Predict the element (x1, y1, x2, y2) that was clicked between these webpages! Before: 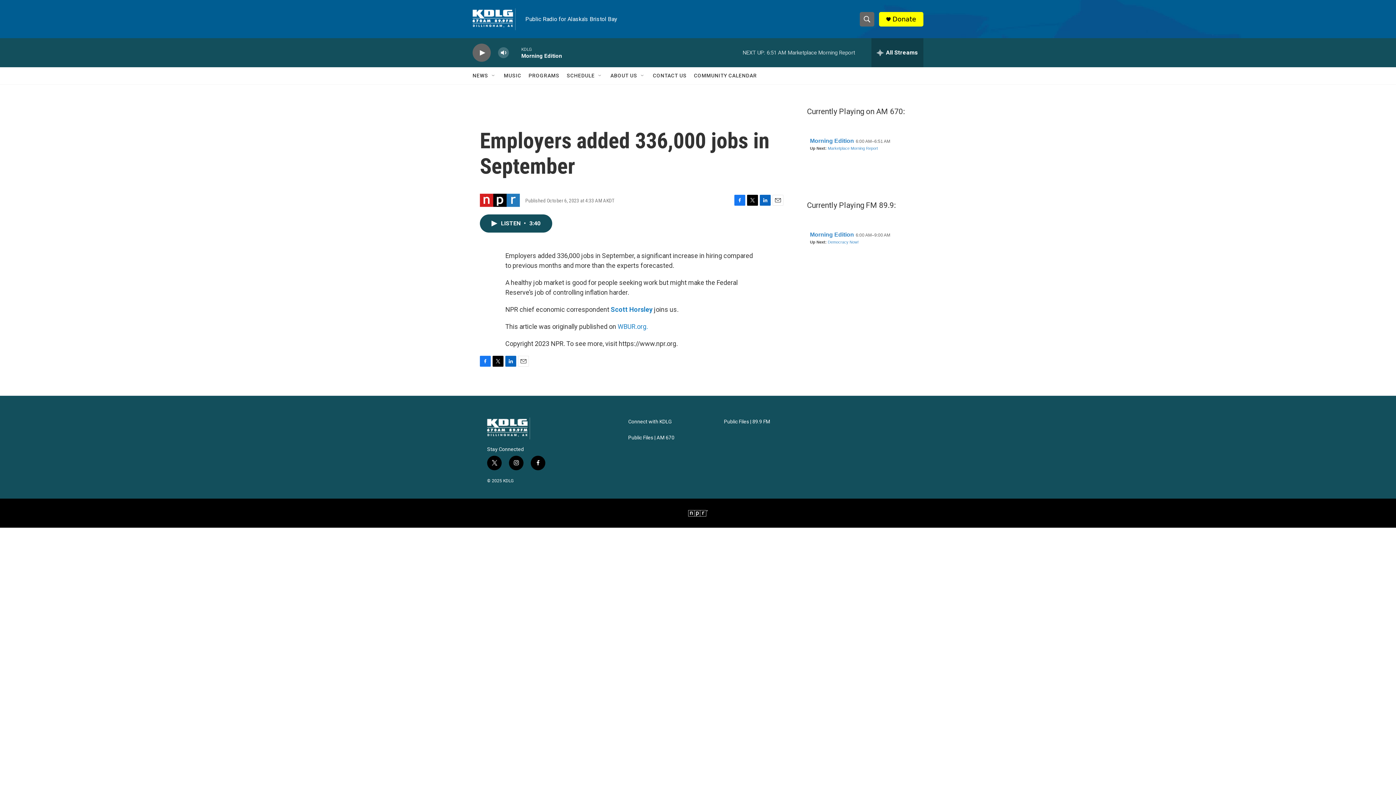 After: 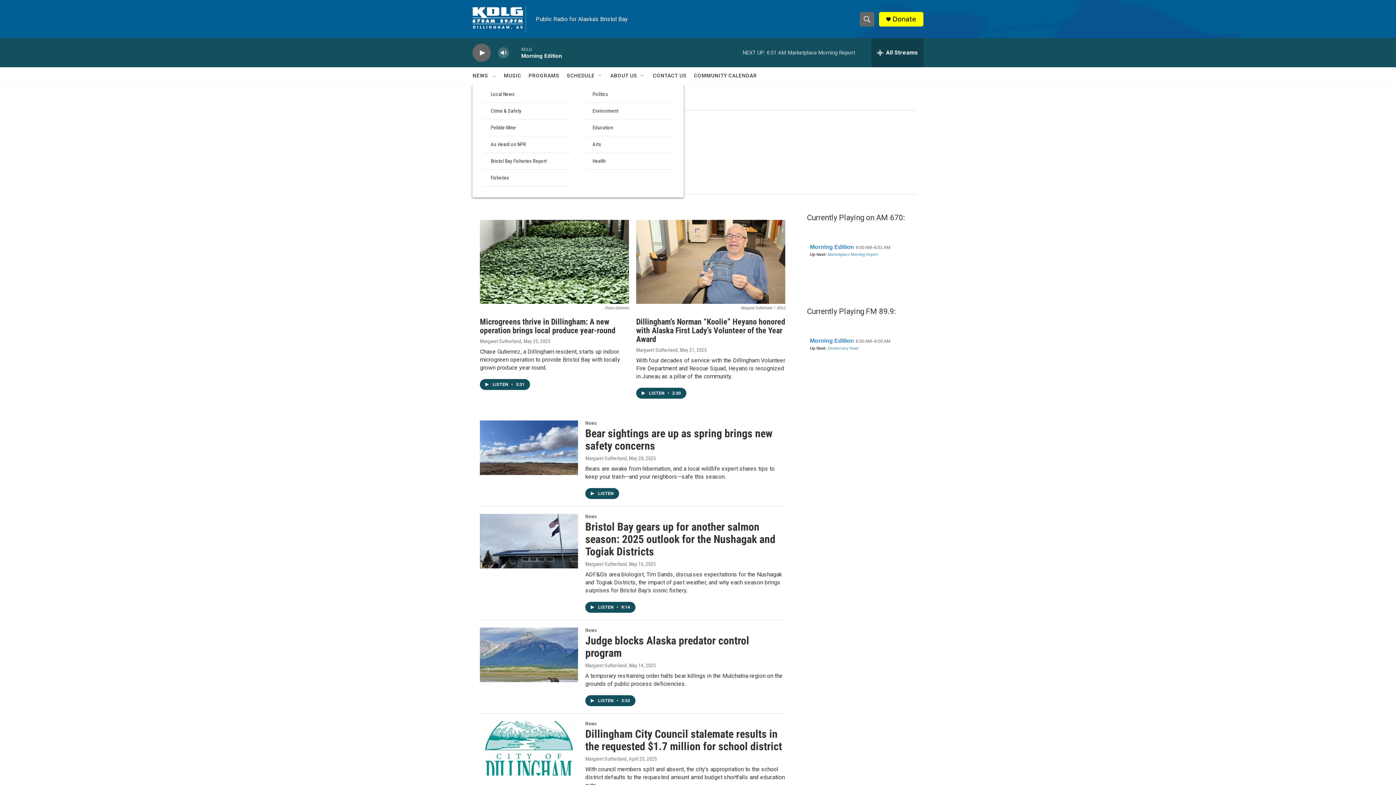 Action: label: NEWS bbox: (472, 67, 488, 84)